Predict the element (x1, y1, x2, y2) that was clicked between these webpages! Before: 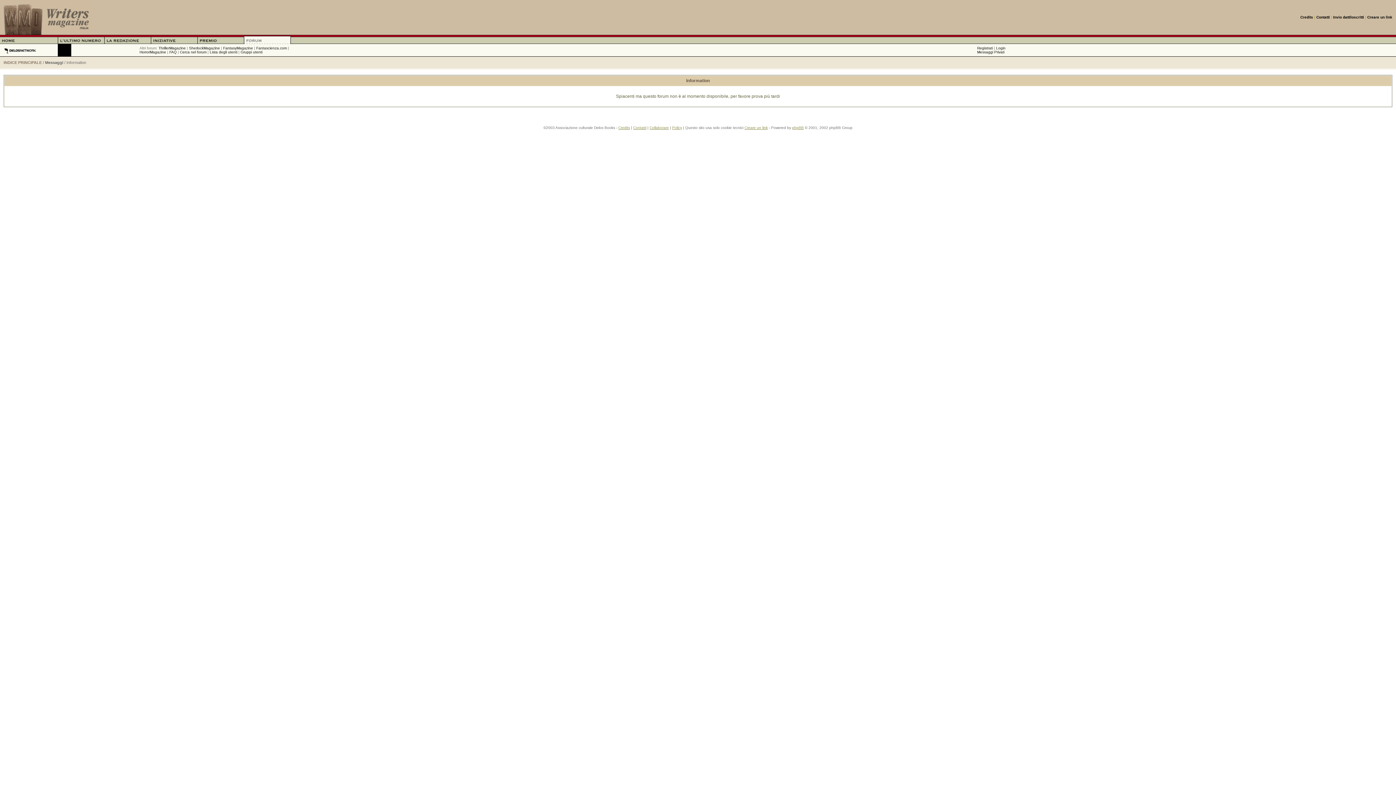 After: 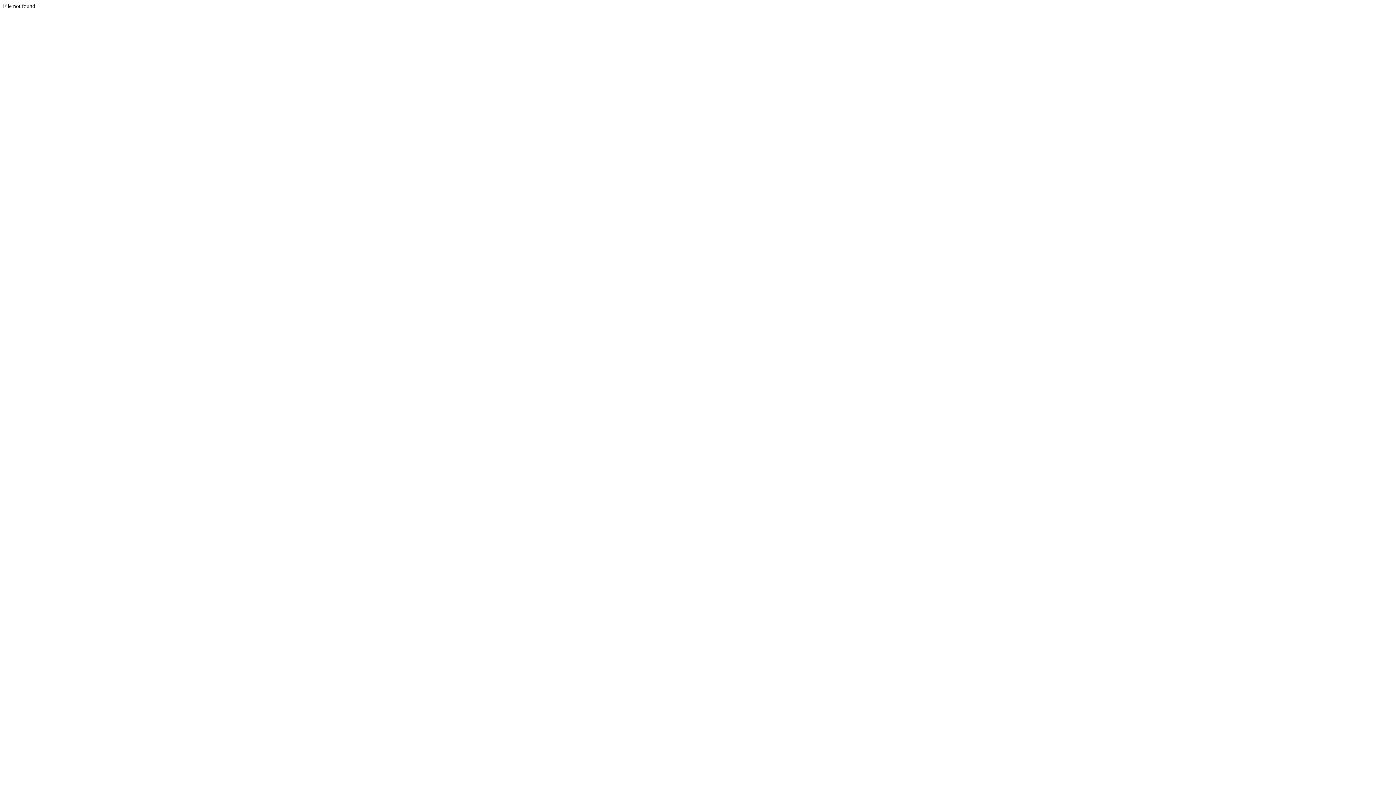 Action: bbox: (0, 40, 58, 45)